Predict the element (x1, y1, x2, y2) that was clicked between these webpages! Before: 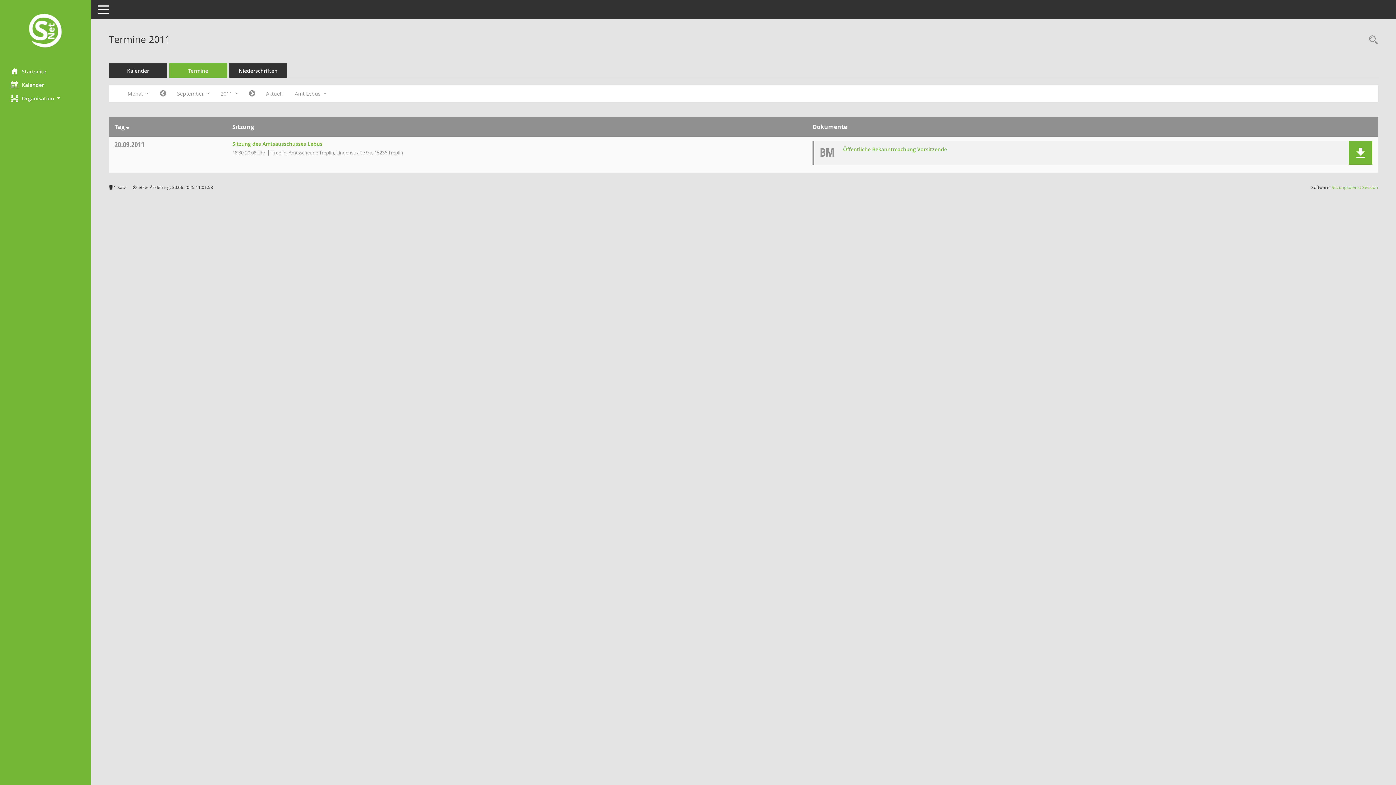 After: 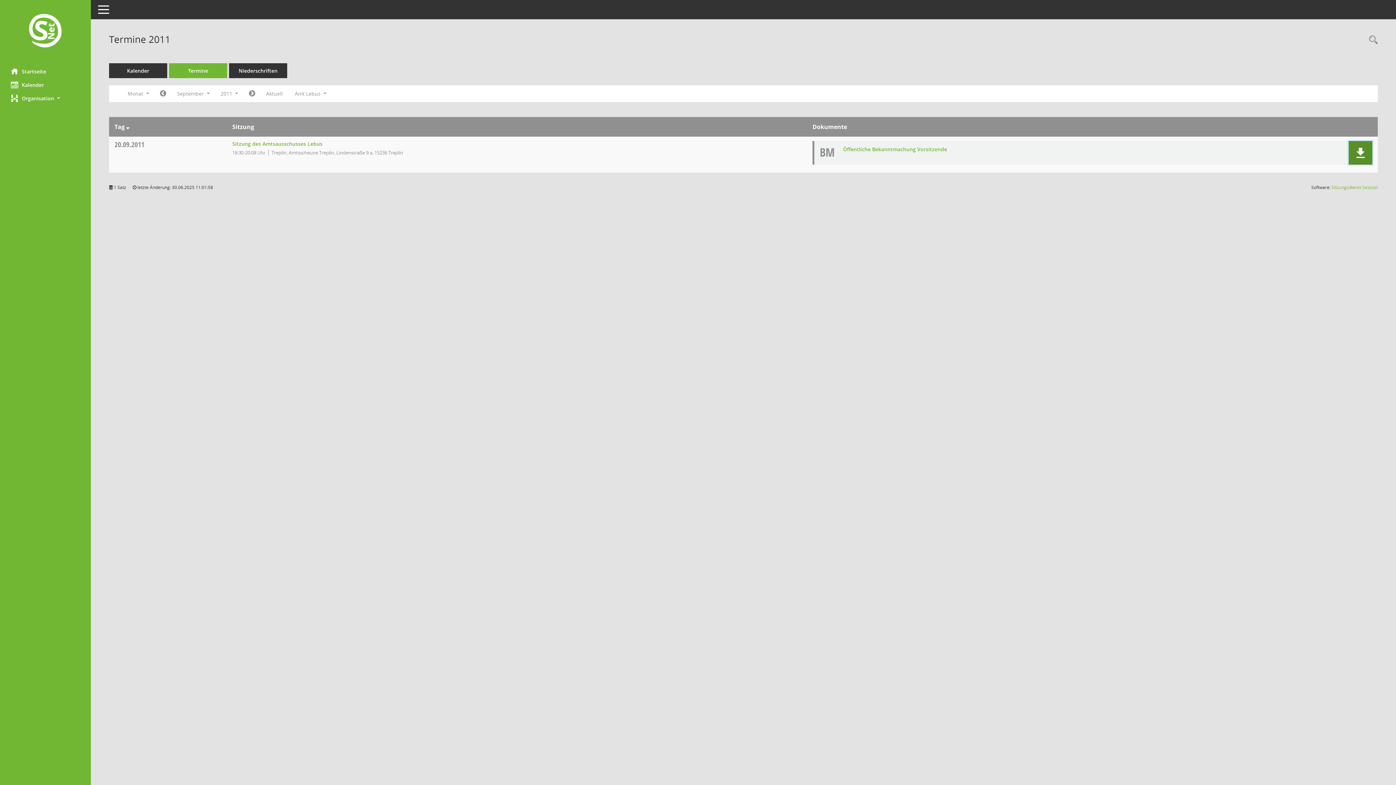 Action: bbox: (1355, 147, 1366, 158)